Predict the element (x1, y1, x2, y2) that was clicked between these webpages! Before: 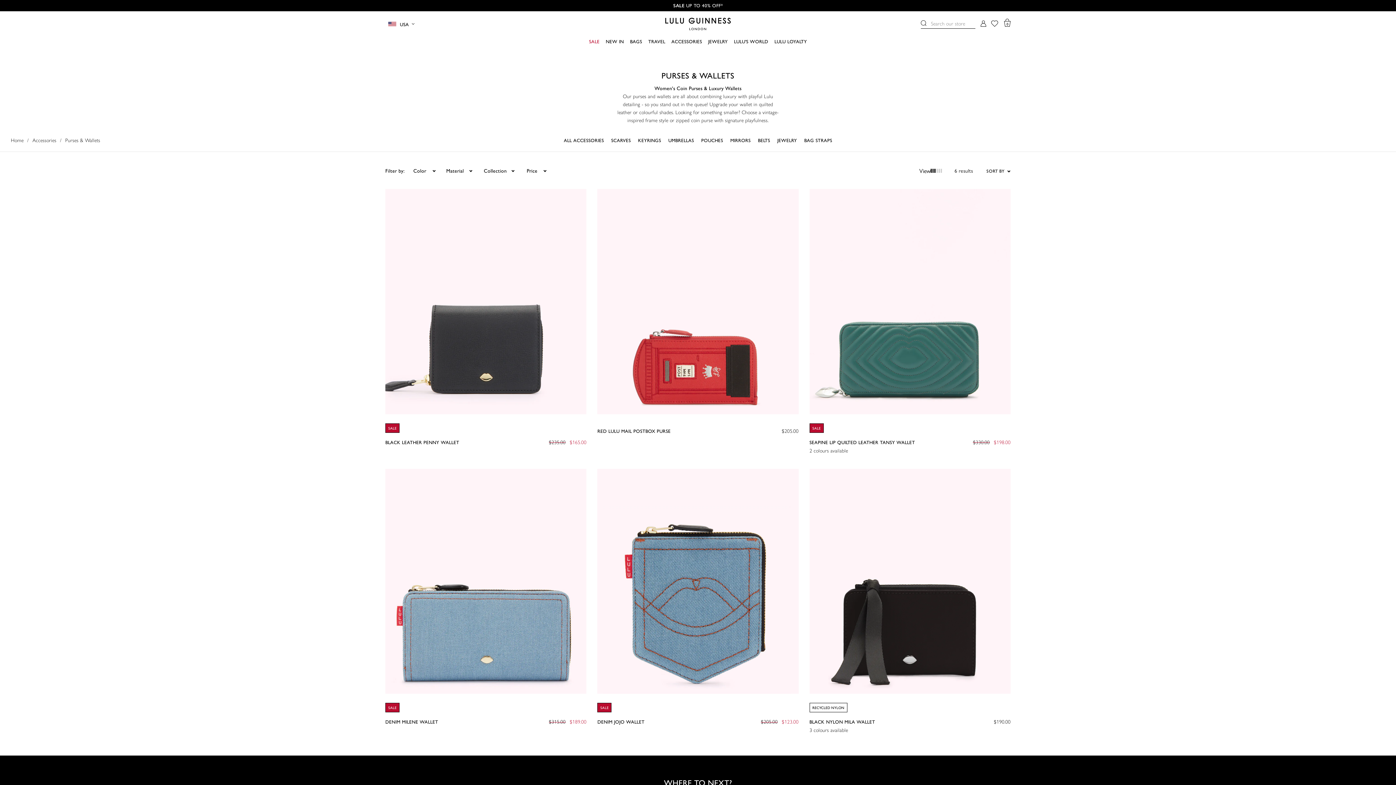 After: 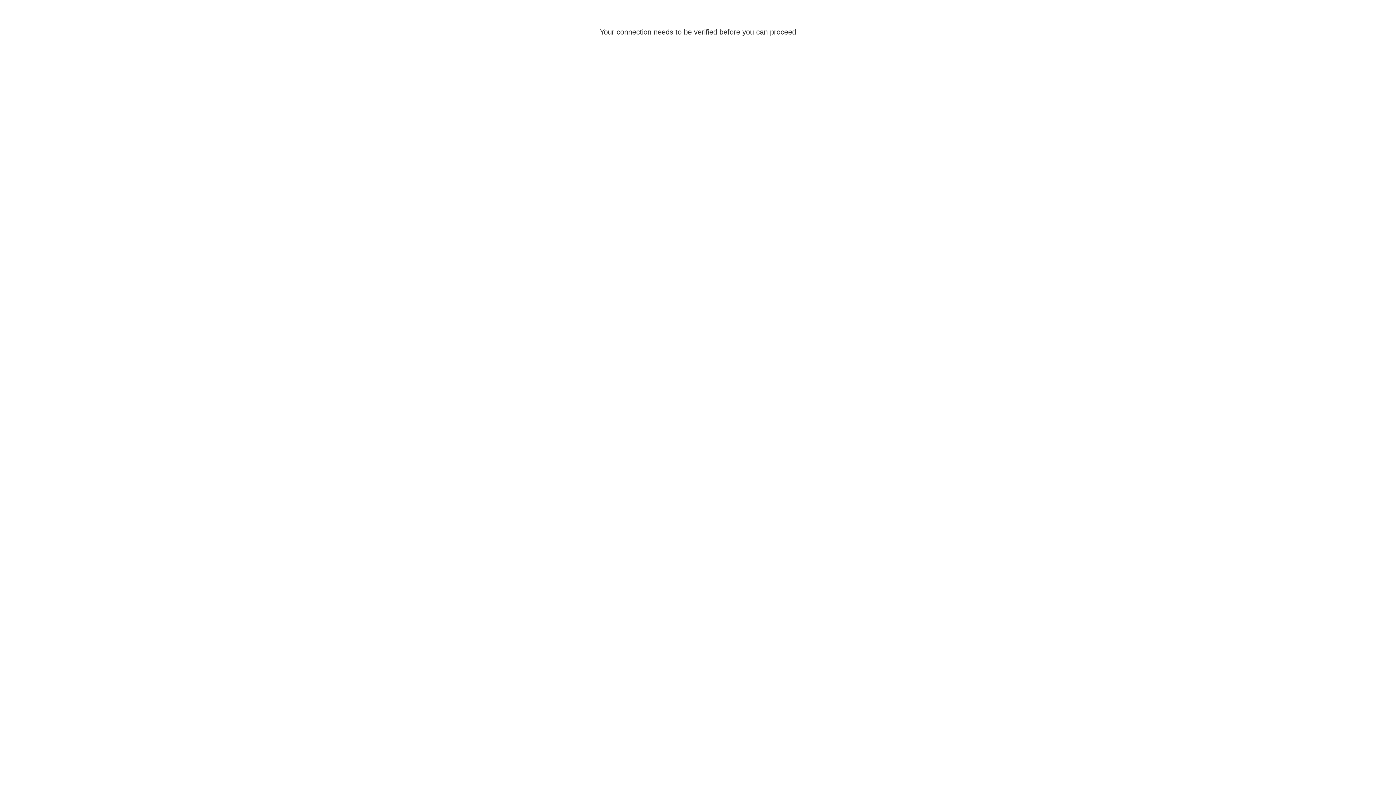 Action: label: SCARVES bbox: (611, 132, 630, 148)